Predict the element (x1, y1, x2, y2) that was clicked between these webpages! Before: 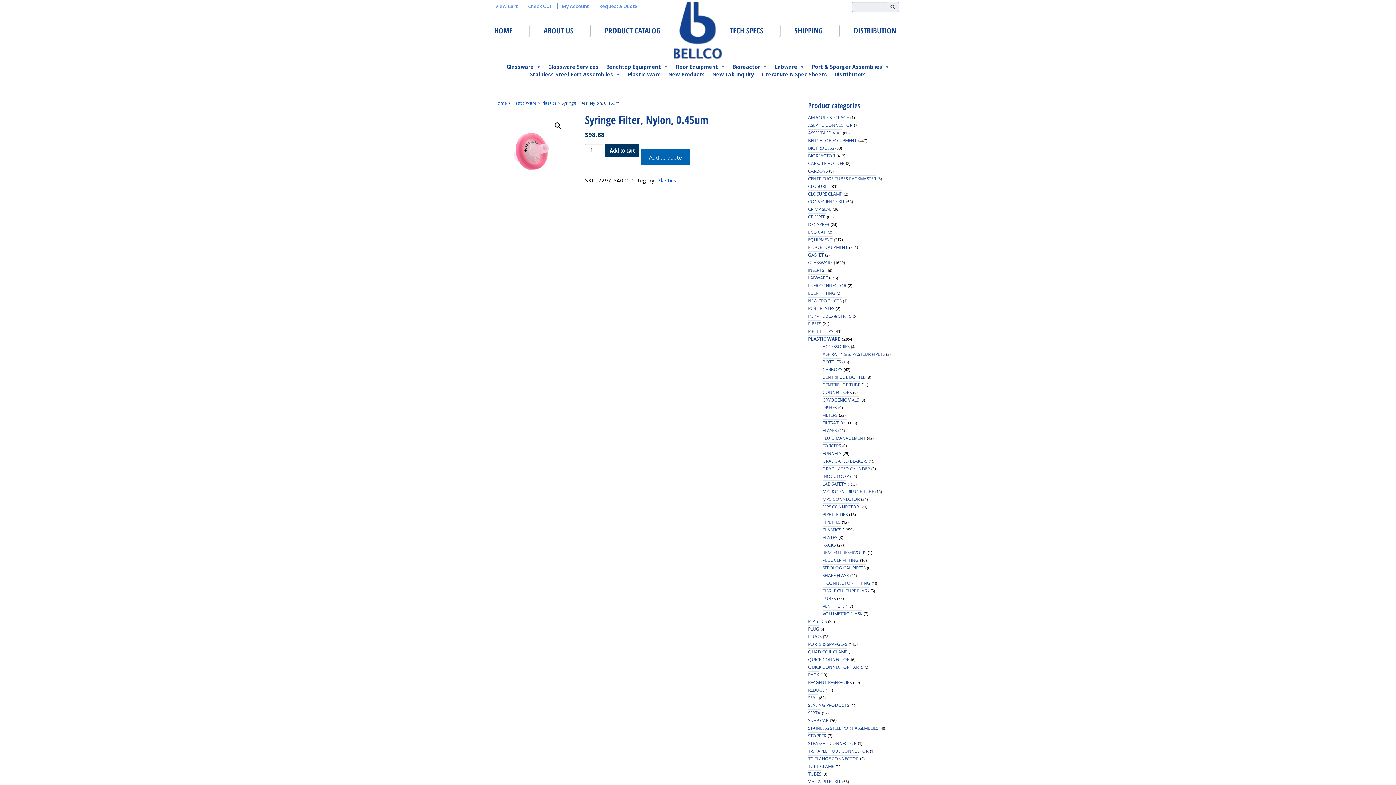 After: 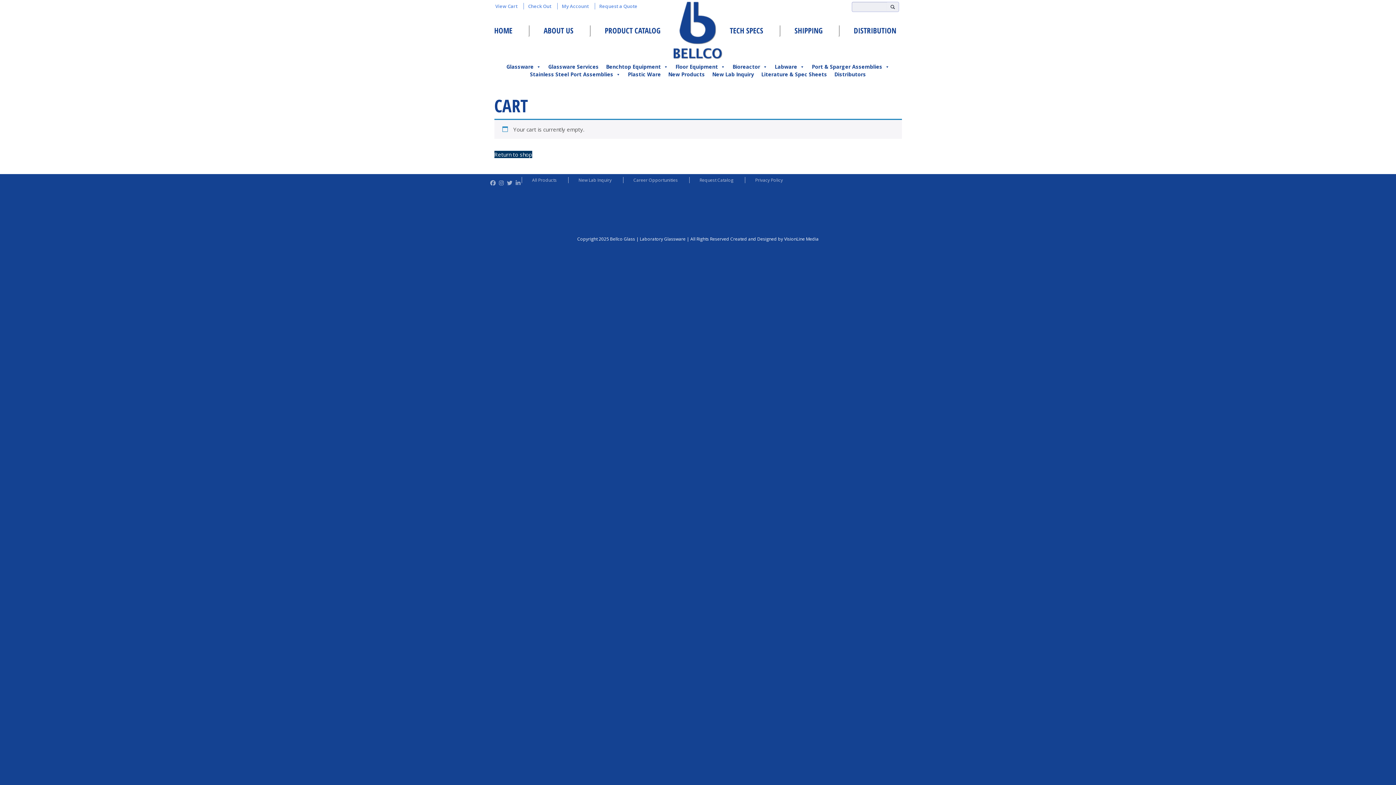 Action: label: Check Out bbox: (523, 2, 555, 9)